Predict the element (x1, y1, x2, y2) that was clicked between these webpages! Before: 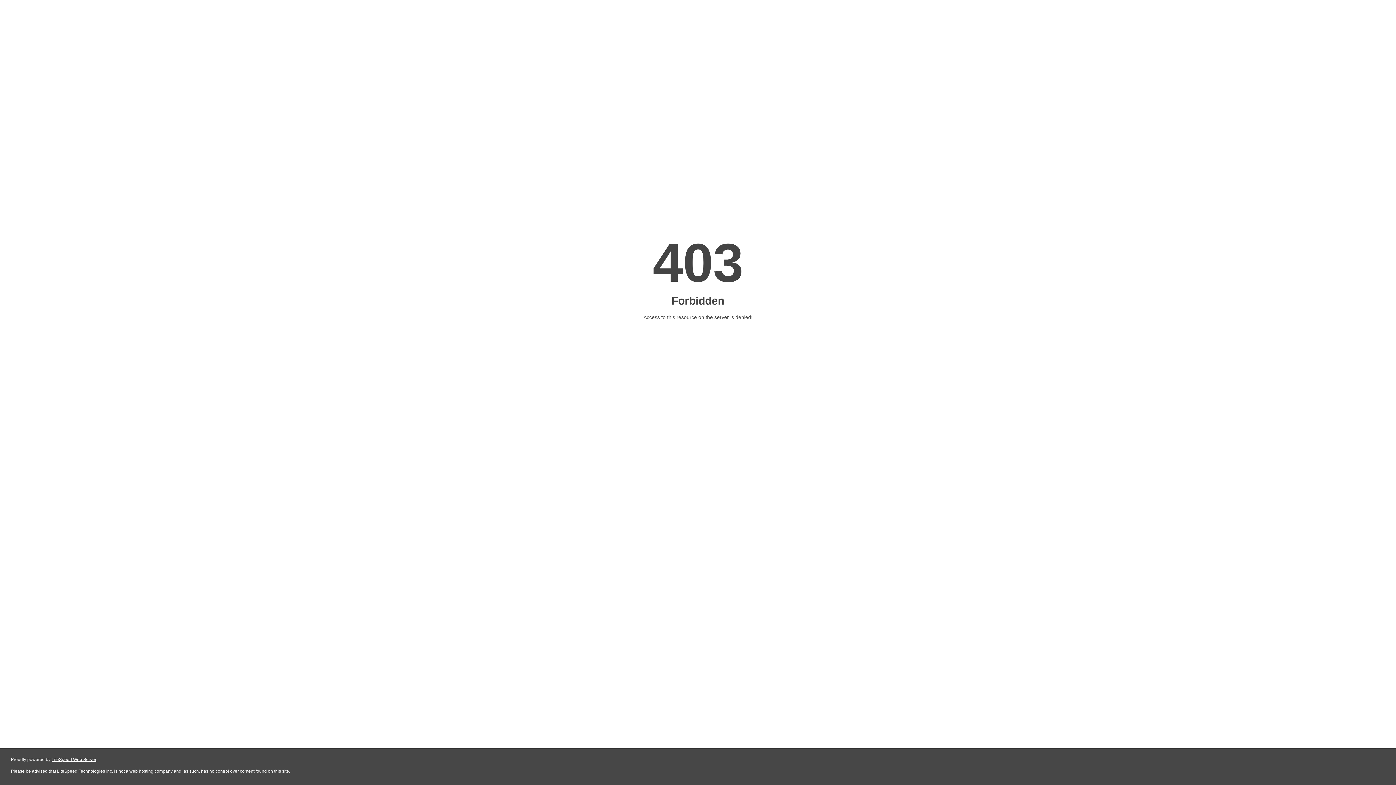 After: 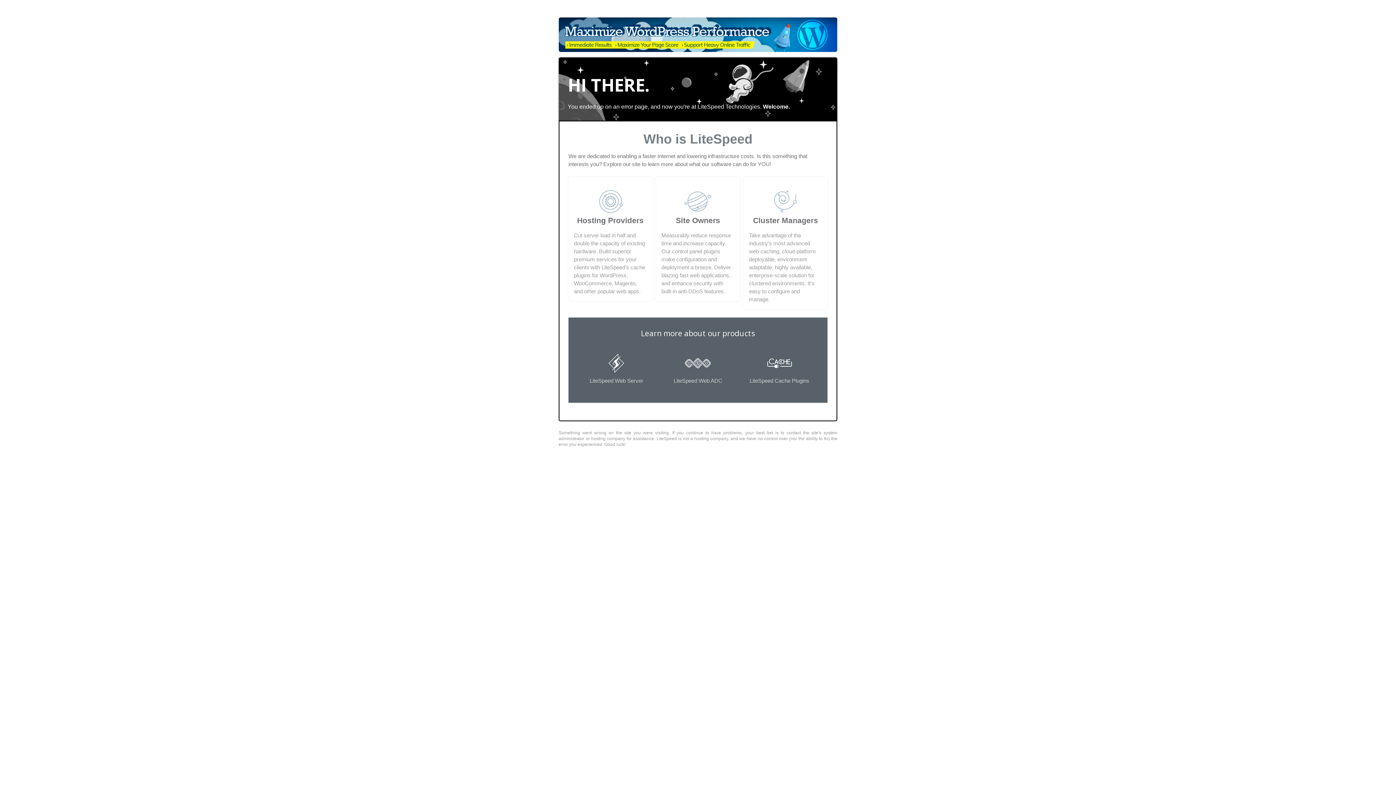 Action: bbox: (51, 757, 96, 762) label: LiteSpeed Web Server